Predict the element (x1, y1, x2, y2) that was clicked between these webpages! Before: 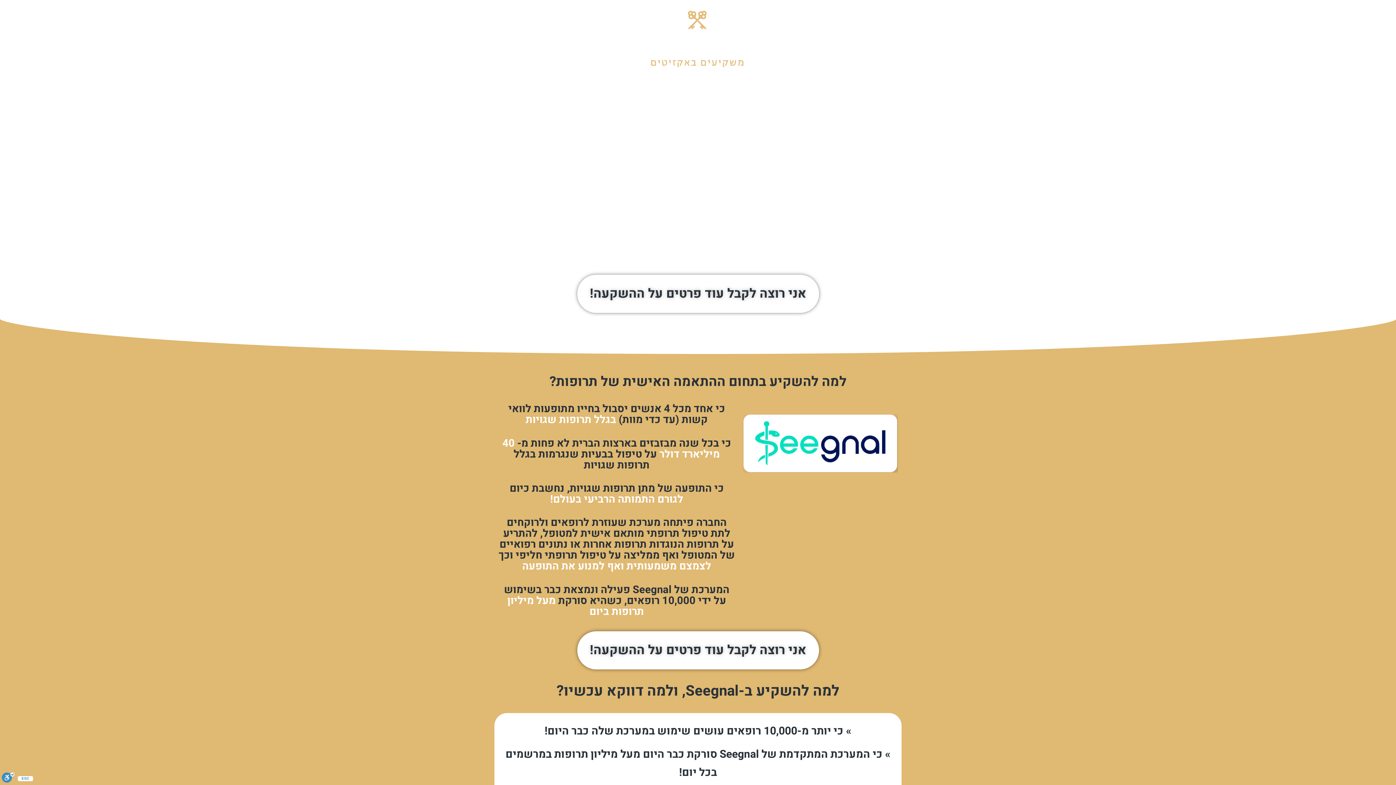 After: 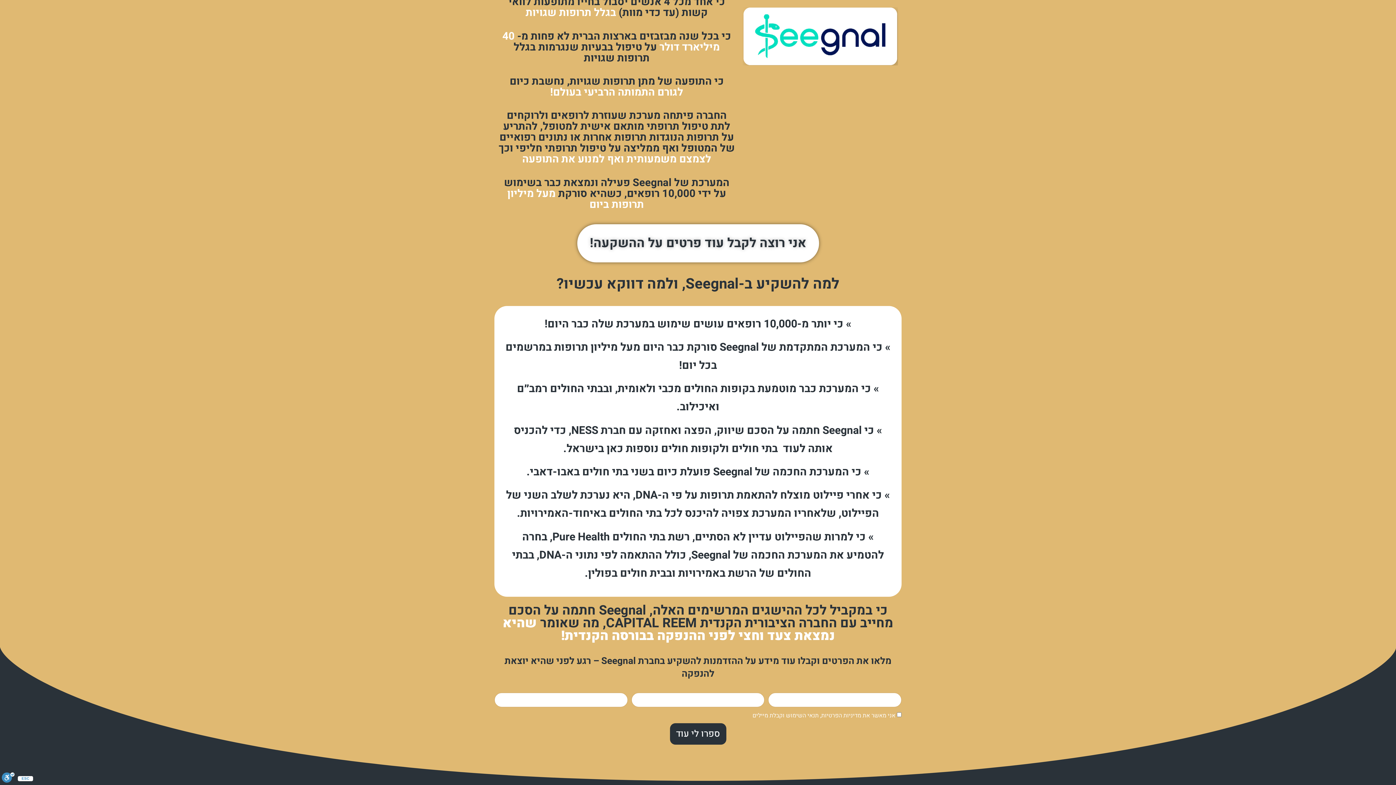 Action: bbox: (577, 631, 819, 669) label: אני רוצה לקבל עוד פרטים על ההשקעה!